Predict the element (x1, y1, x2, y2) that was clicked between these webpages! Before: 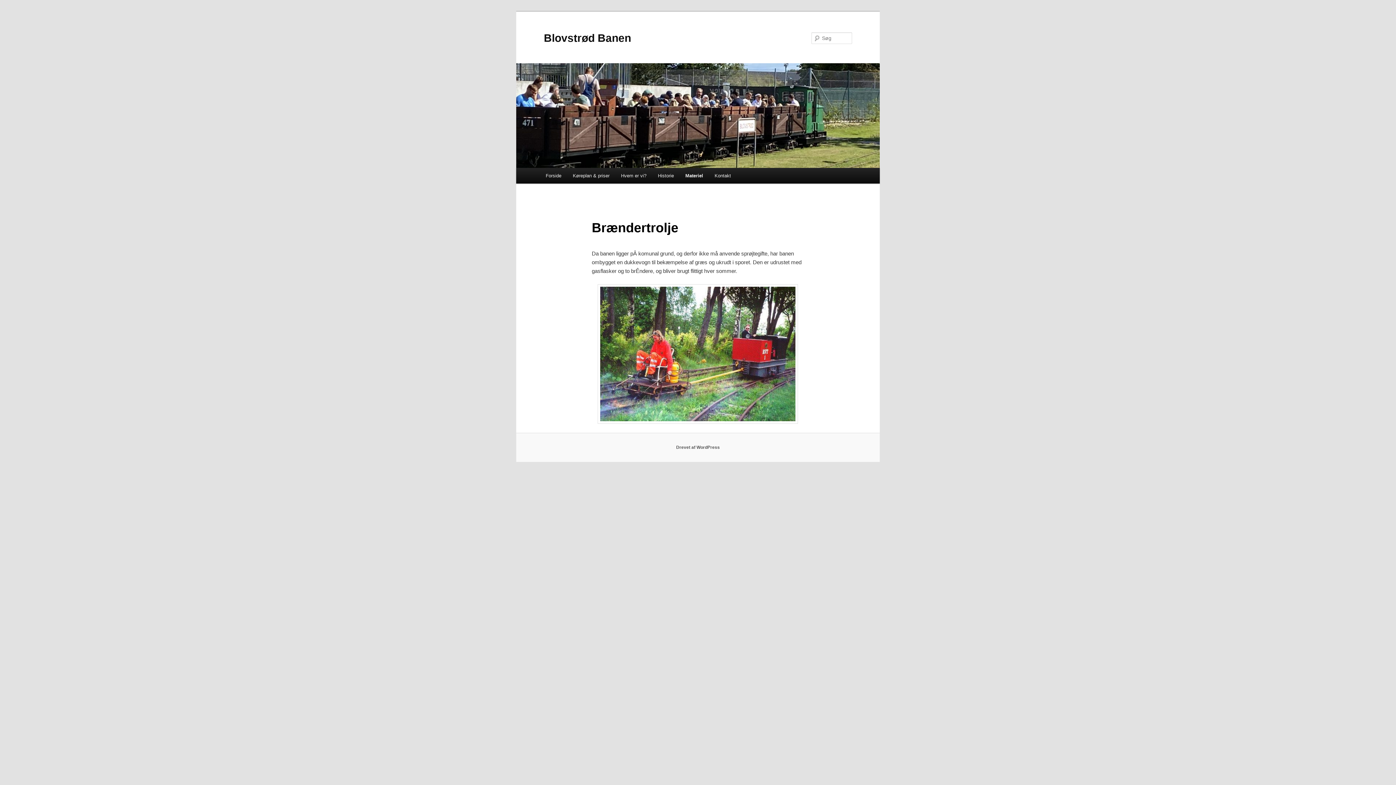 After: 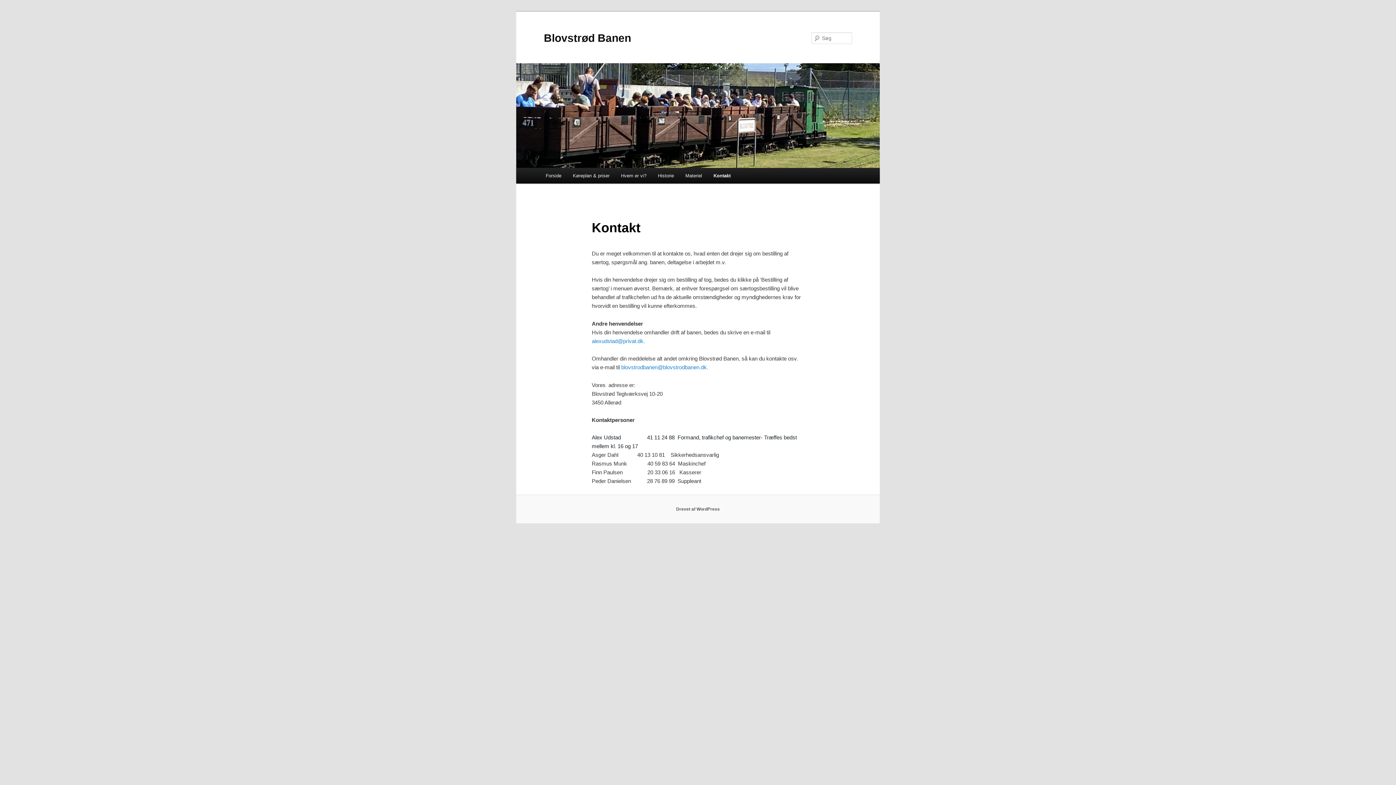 Action: bbox: (709, 168, 736, 183) label: Kontakt